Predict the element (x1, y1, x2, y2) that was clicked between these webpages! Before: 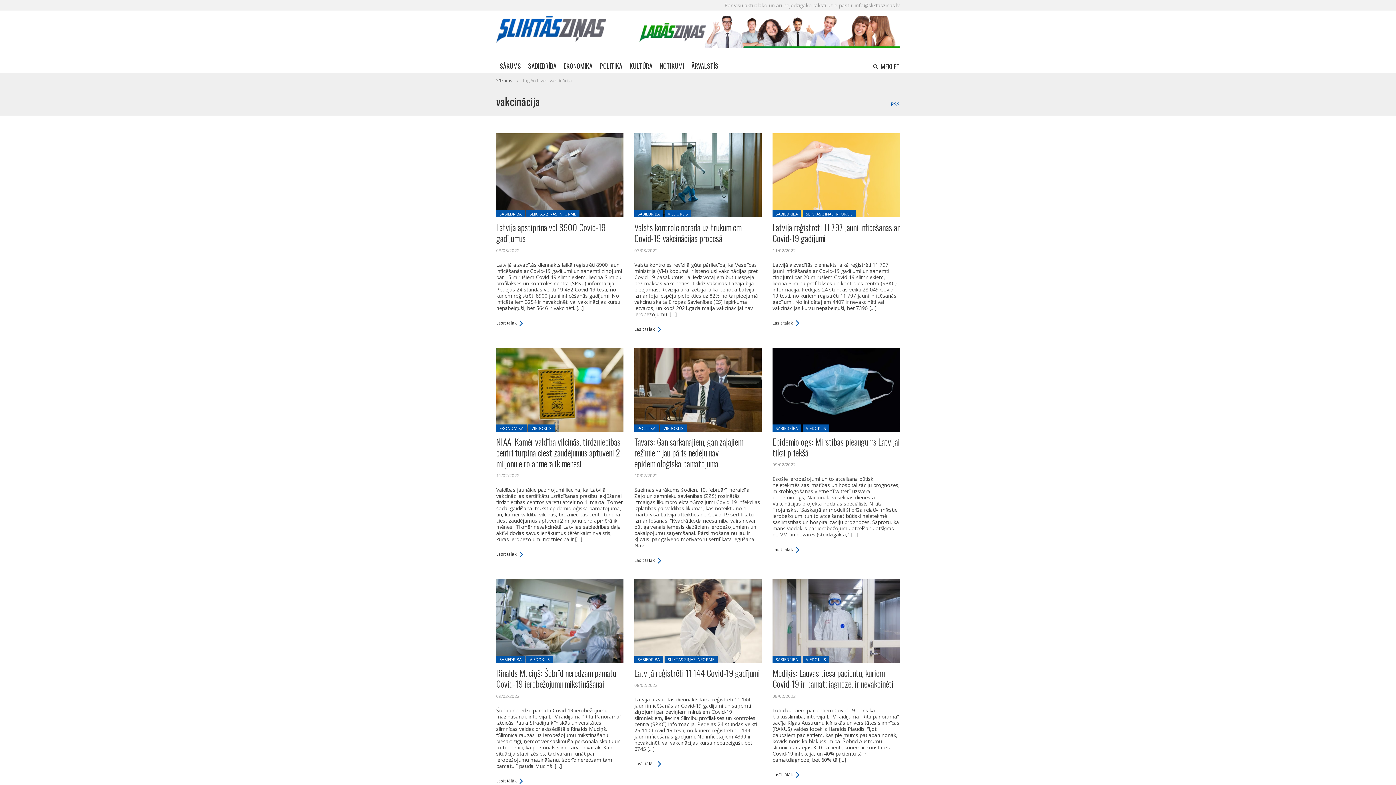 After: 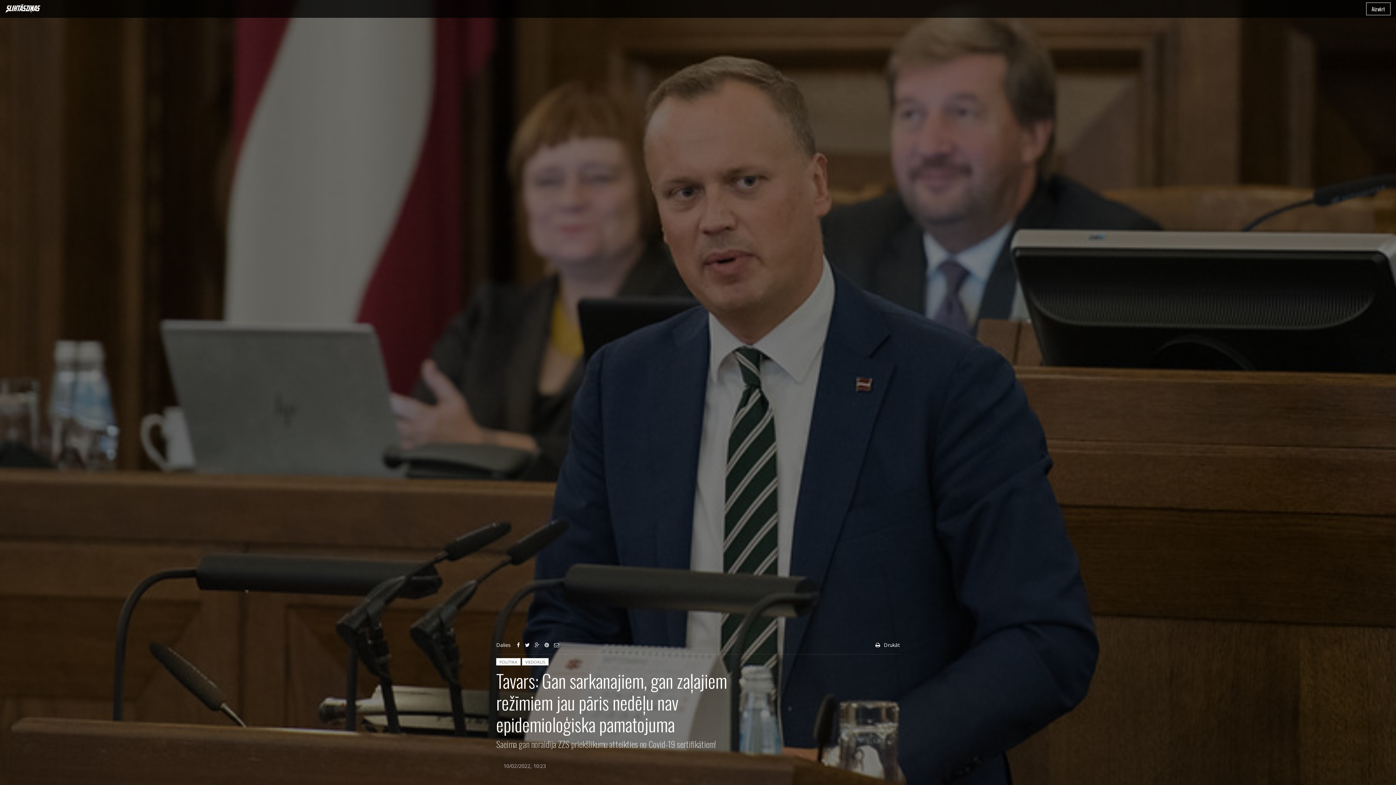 Action: label: Tavars: Gan sarkanajiem, gan zaļajiem režīmiem jau pāris nedēļu nav epidemioloģiska pamatojuma bbox: (634, 435, 743, 470)